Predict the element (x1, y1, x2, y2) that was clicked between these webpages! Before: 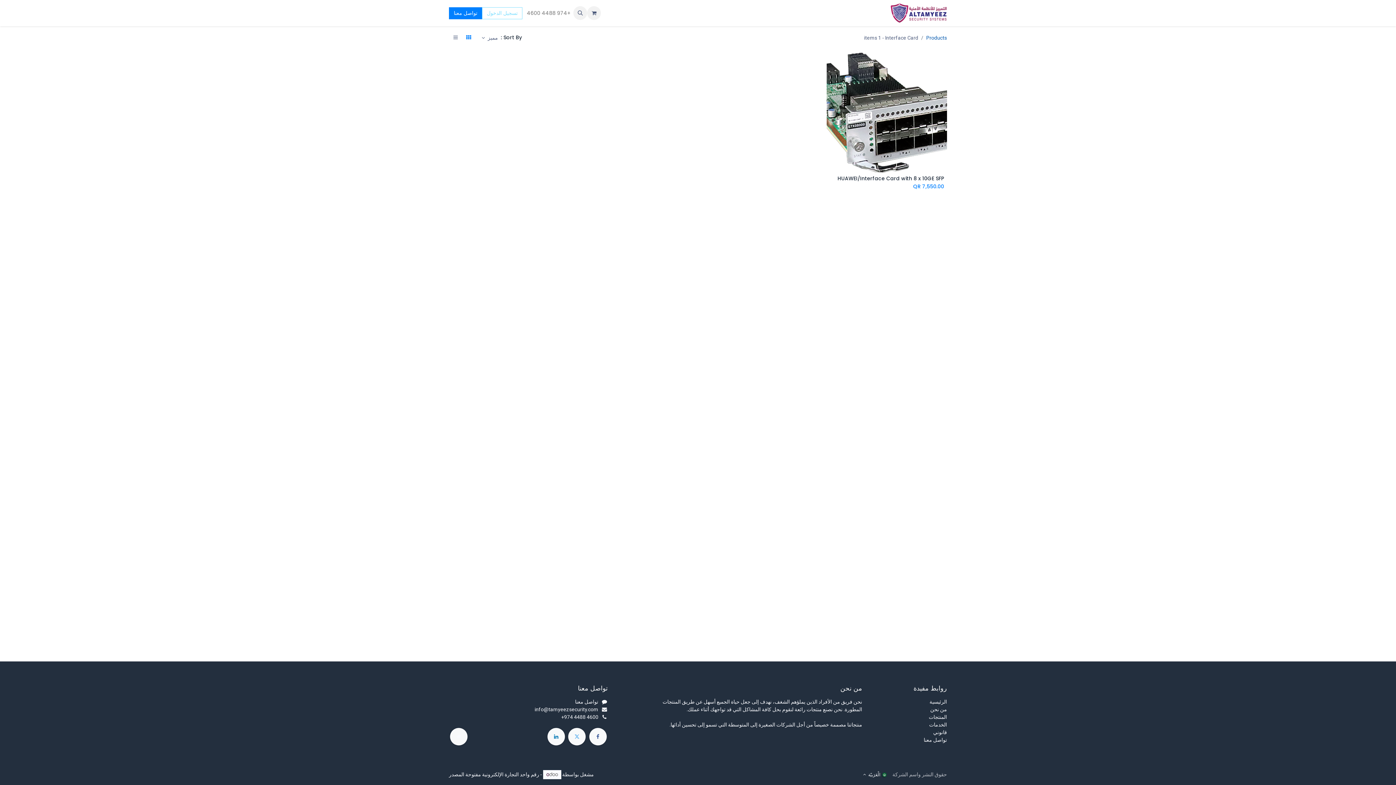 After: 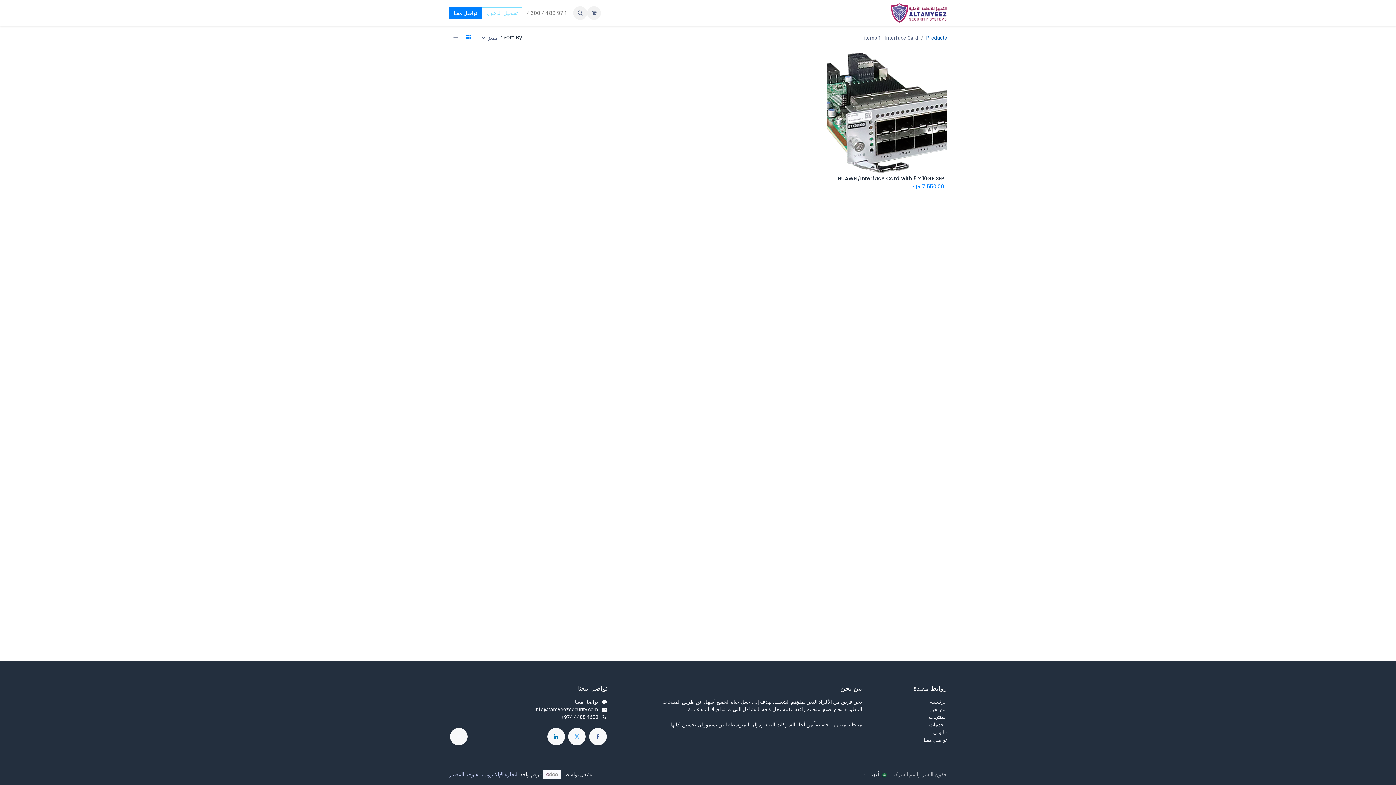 Action: bbox: (449, 771, 518, 777) label: التجارة الإلكترونية مفتوحة المصدر